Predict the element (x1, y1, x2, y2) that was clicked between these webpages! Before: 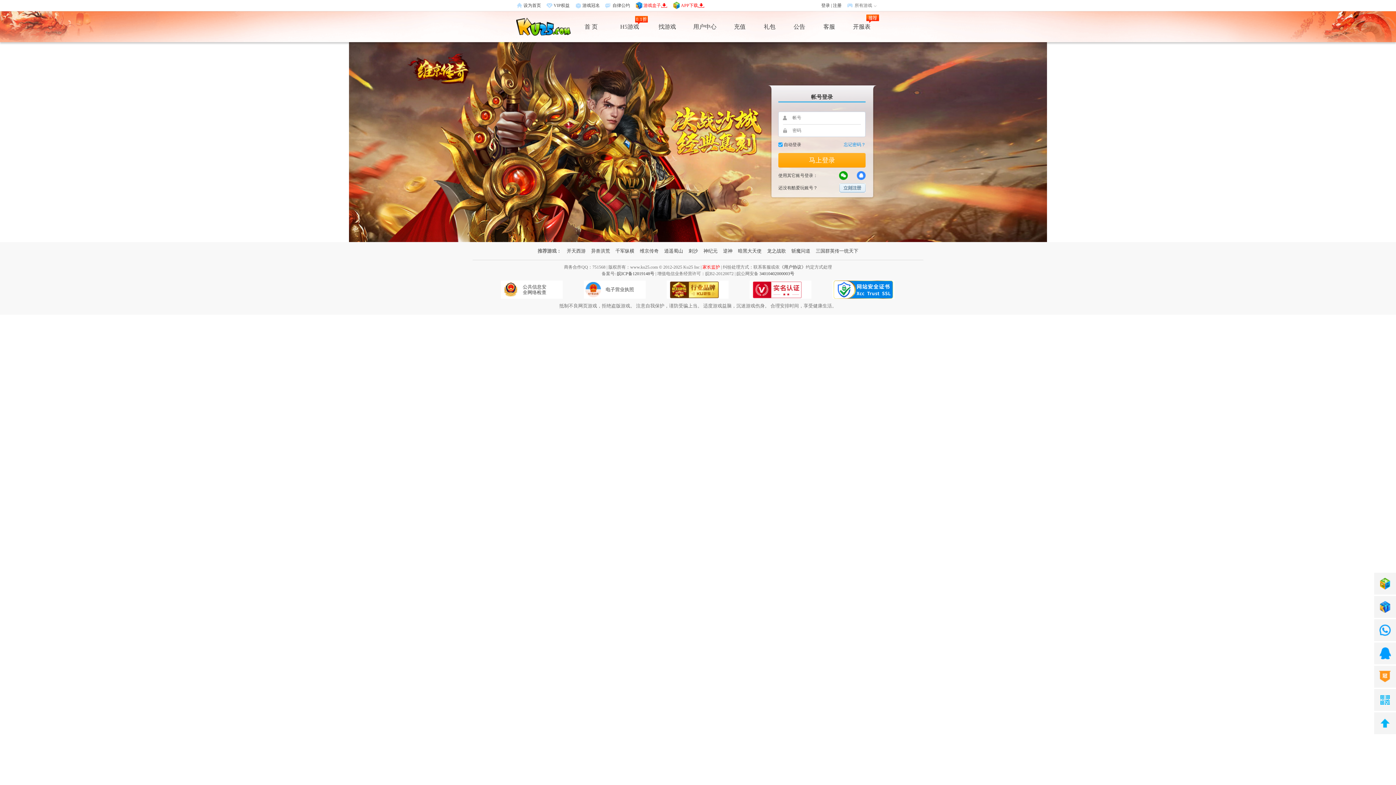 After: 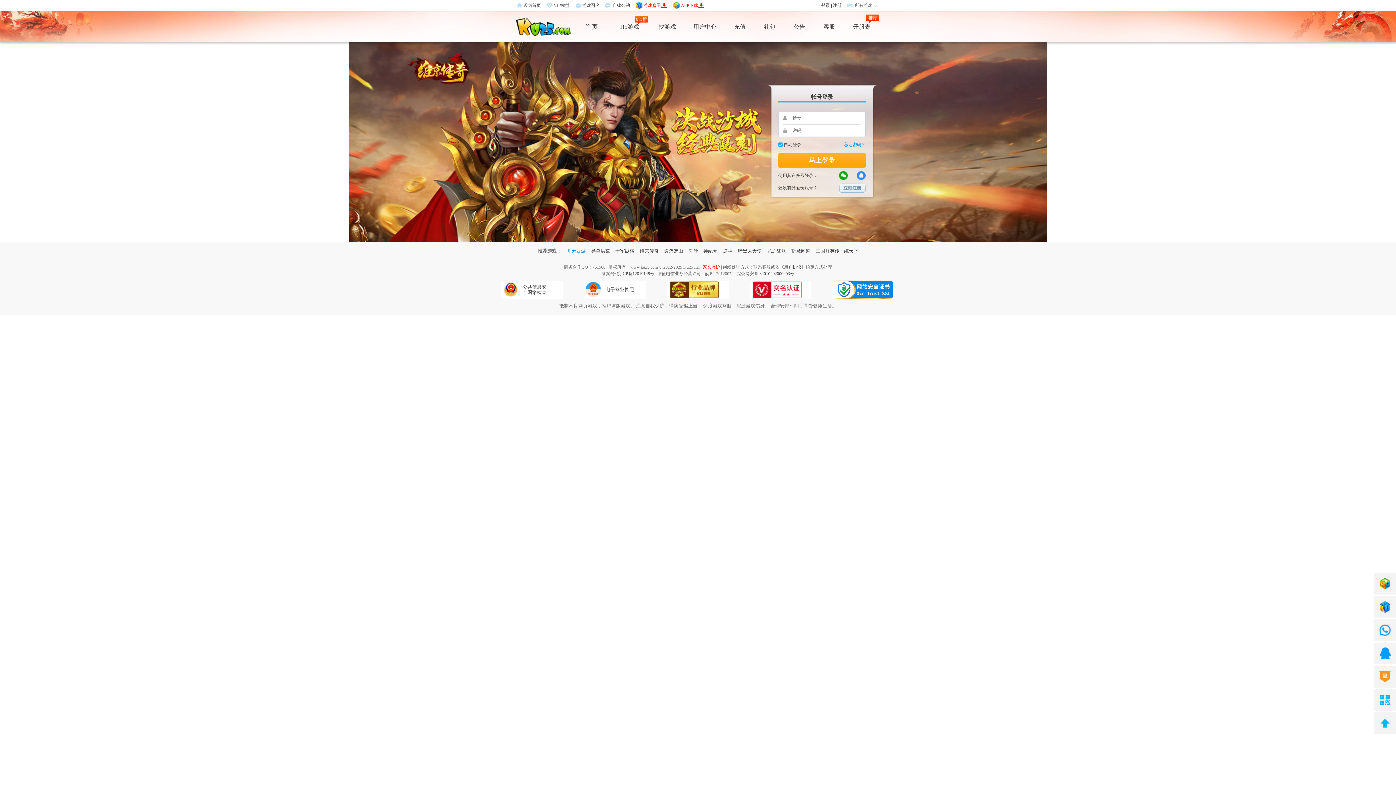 Action: label: 开天西游 bbox: (566, 248, 585, 253)